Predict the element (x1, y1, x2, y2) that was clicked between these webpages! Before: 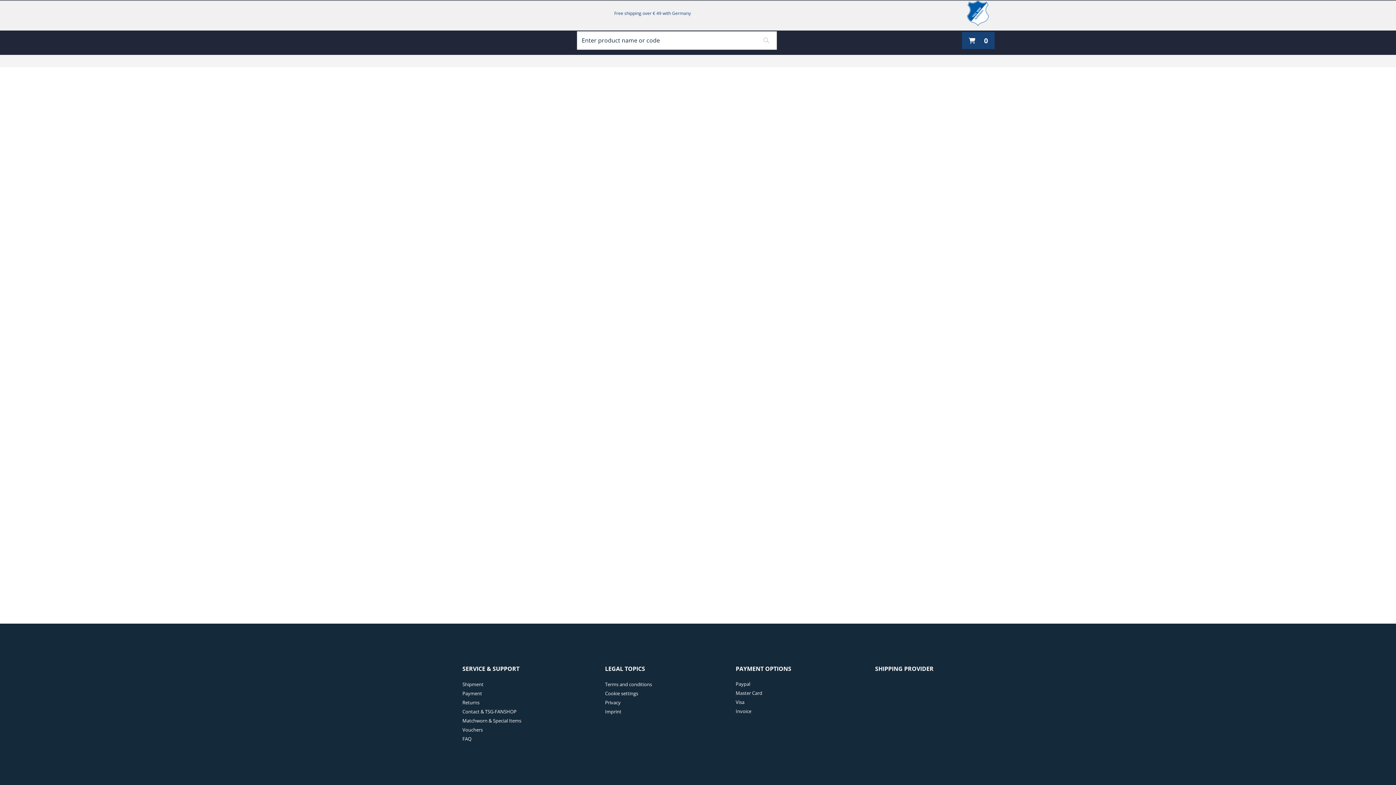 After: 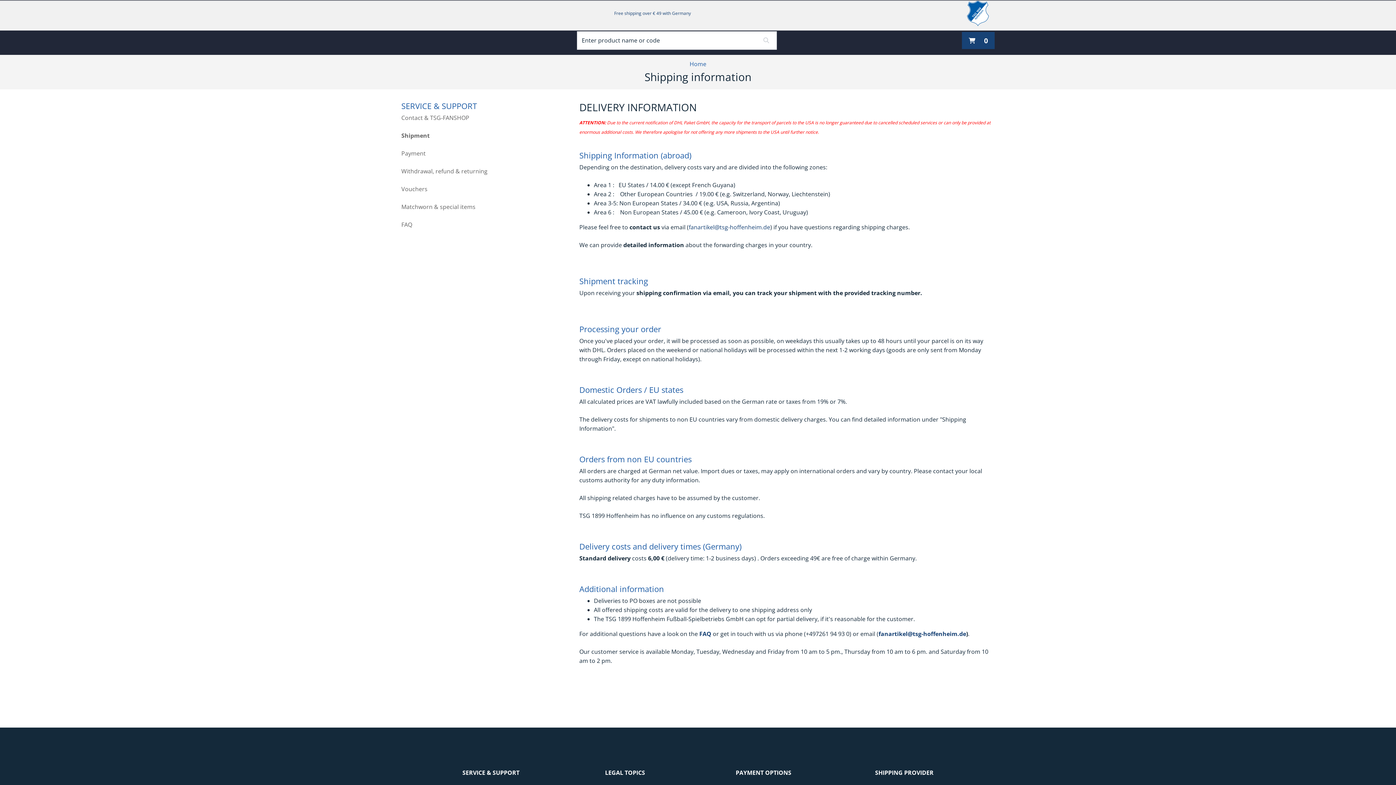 Action: label:   bbox: (462, 679, 483, 689)